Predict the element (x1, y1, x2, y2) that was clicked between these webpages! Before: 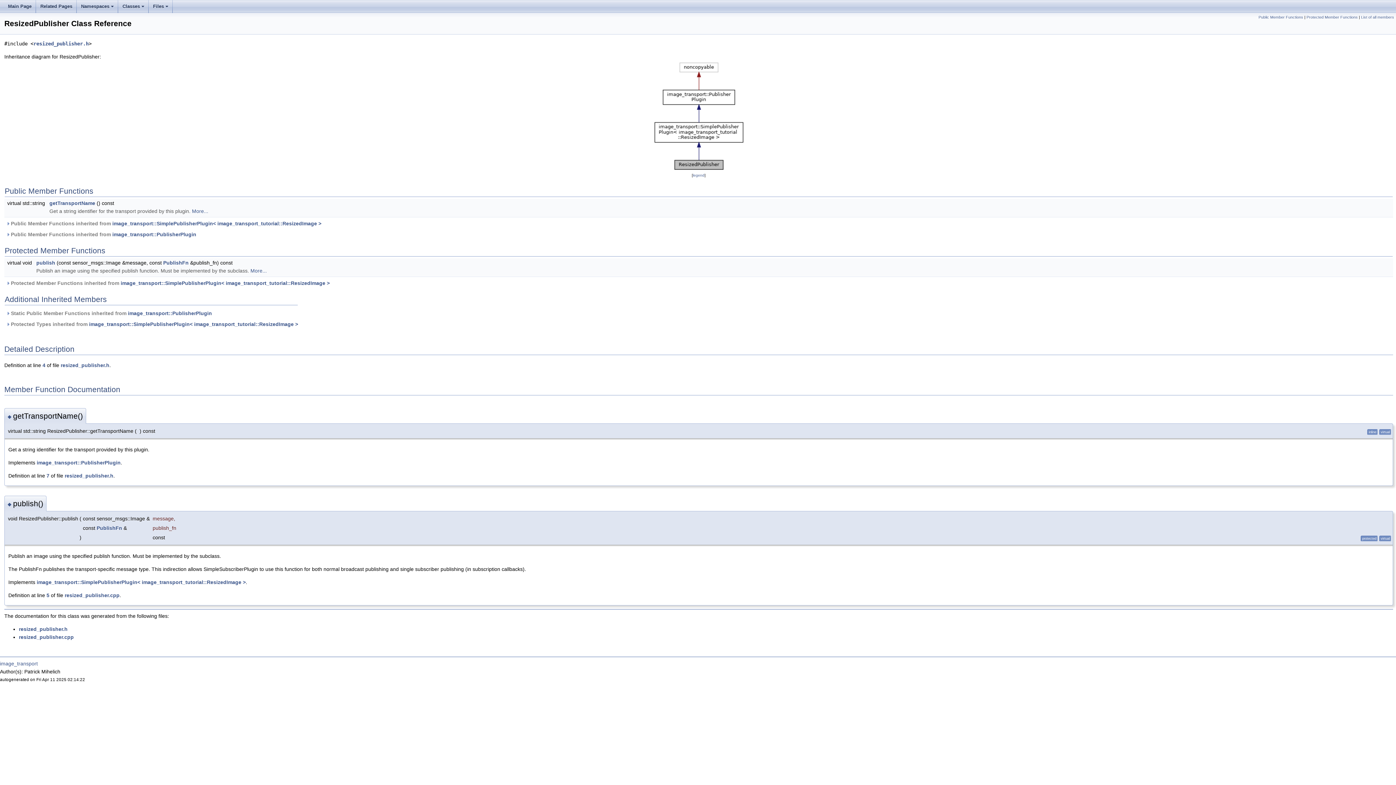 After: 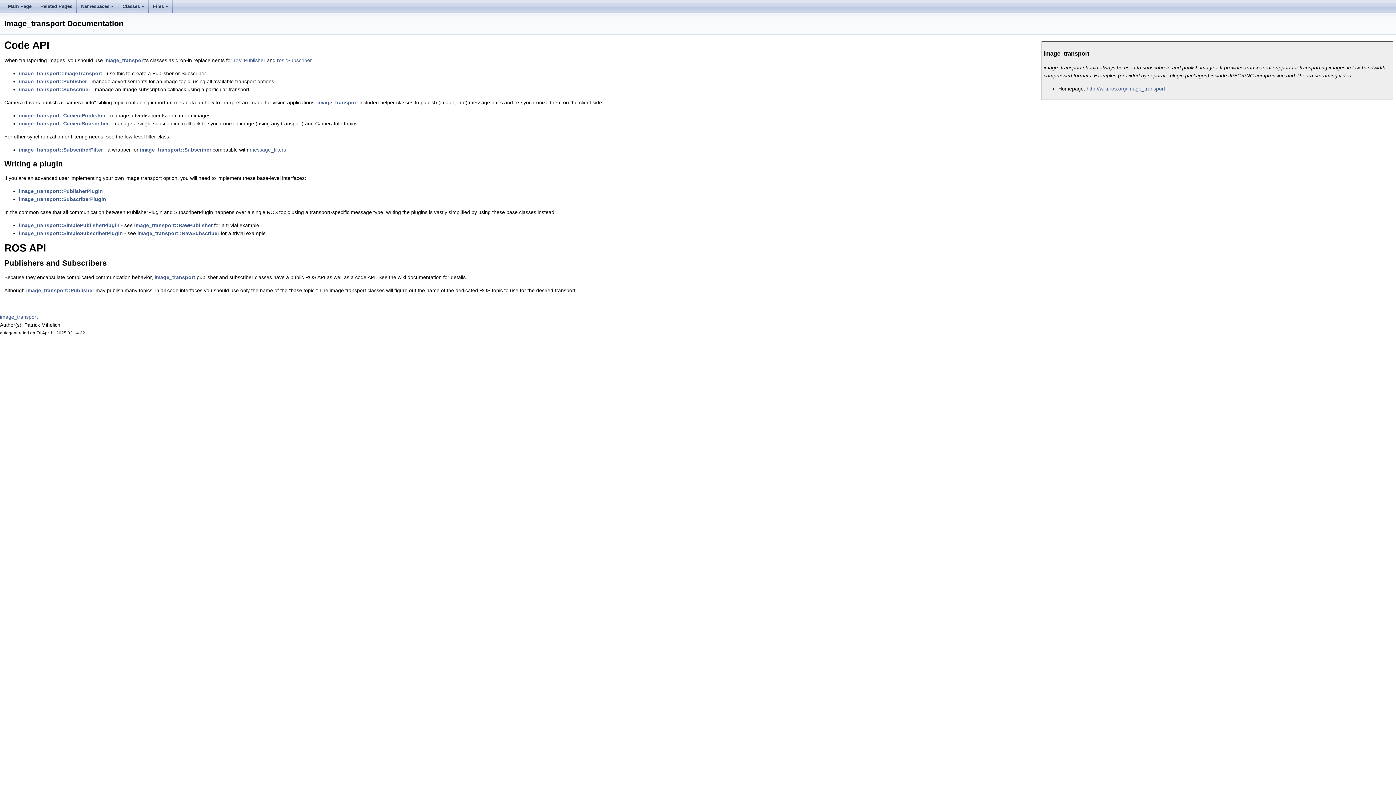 Action: label: Main Page bbox: (3, 0, 36, 13)